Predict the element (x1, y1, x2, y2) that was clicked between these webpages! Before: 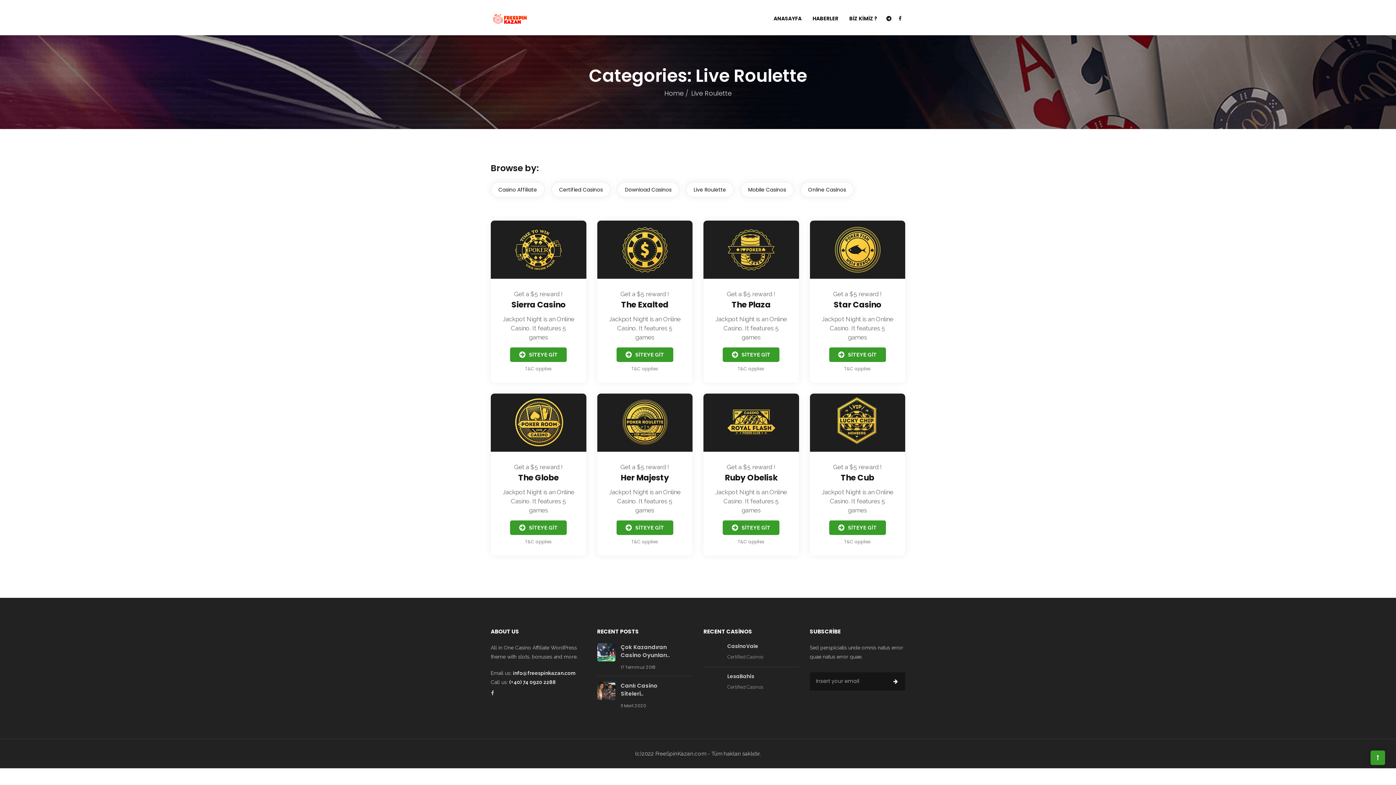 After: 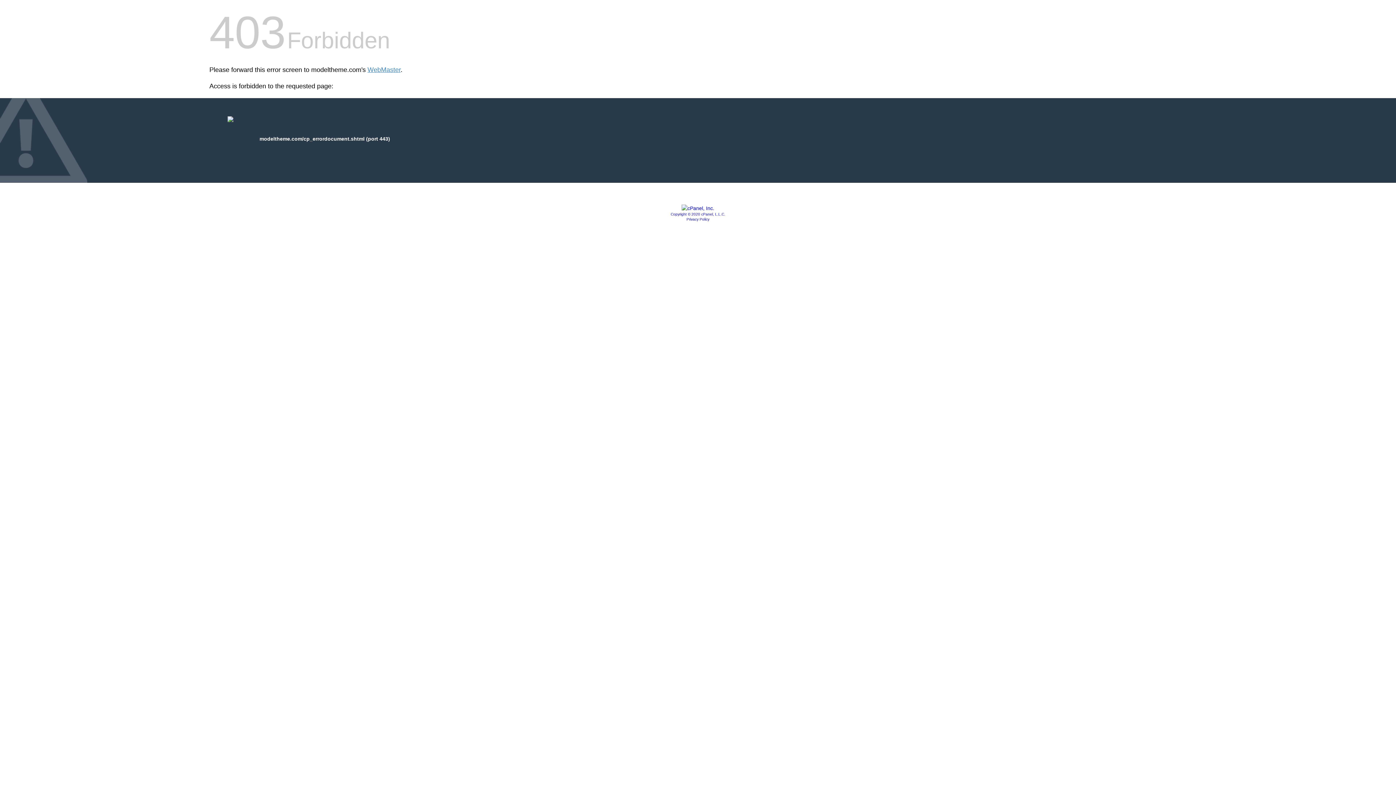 Action: bbox: (510, 347, 567, 362) label: SİTEYE GİT